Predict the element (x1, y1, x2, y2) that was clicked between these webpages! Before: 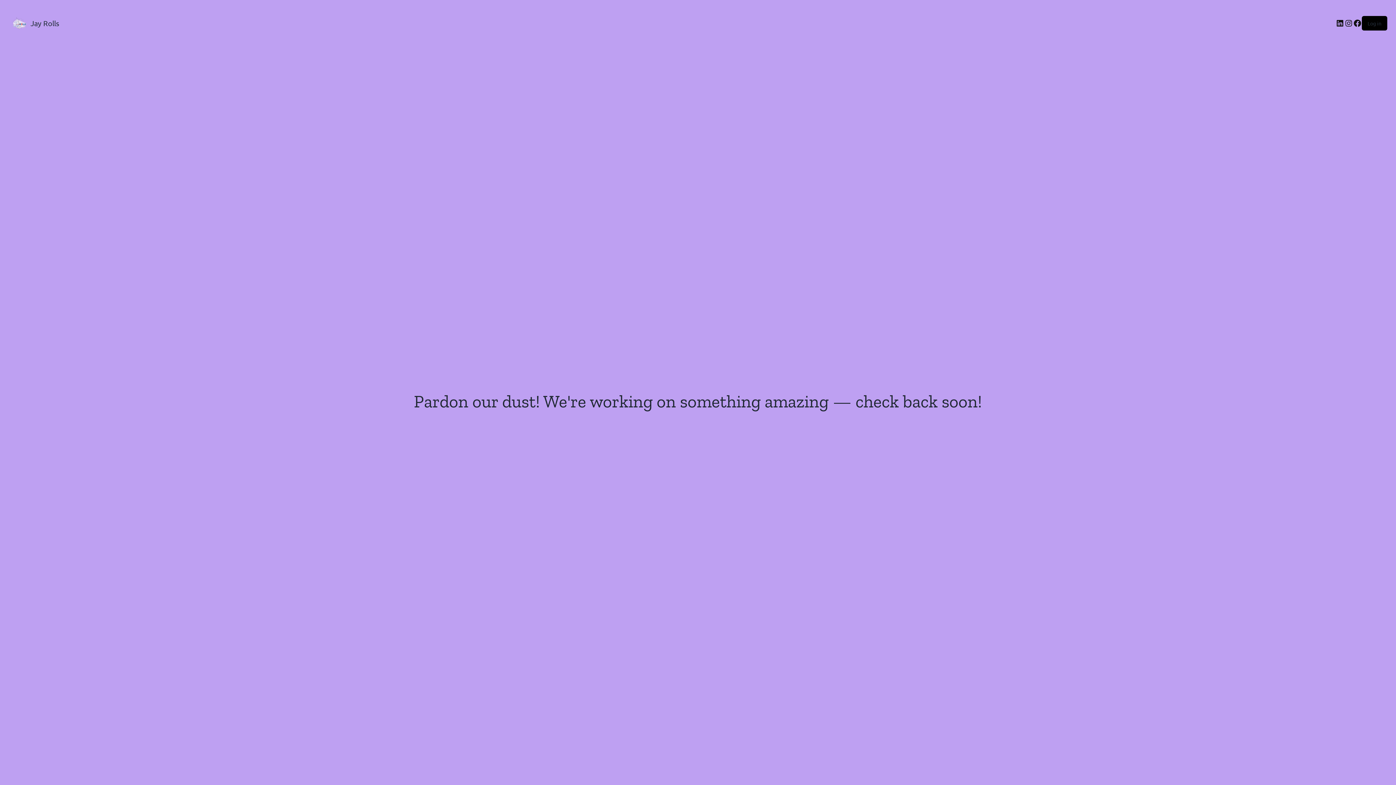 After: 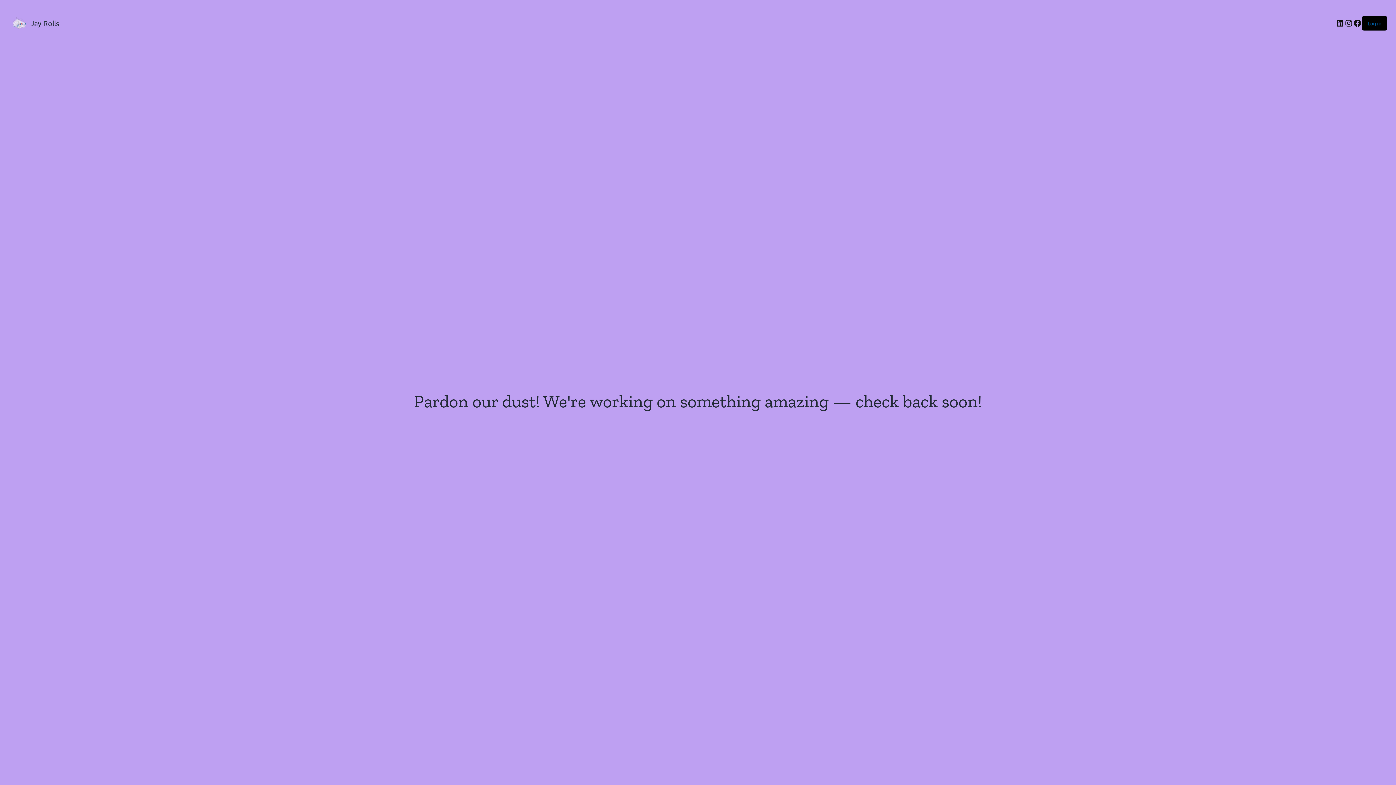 Action: label: Log in bbox: (1368, 20, 1381, 26)